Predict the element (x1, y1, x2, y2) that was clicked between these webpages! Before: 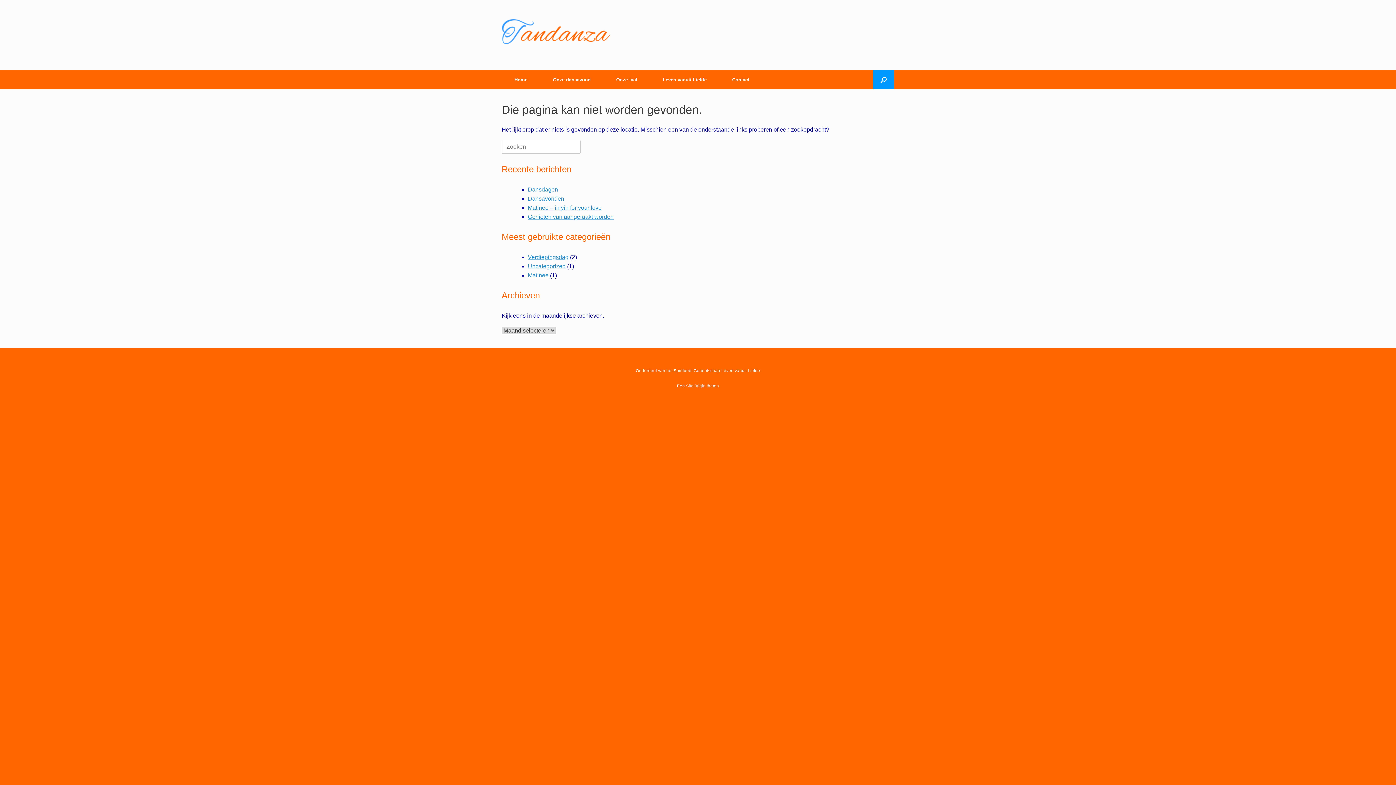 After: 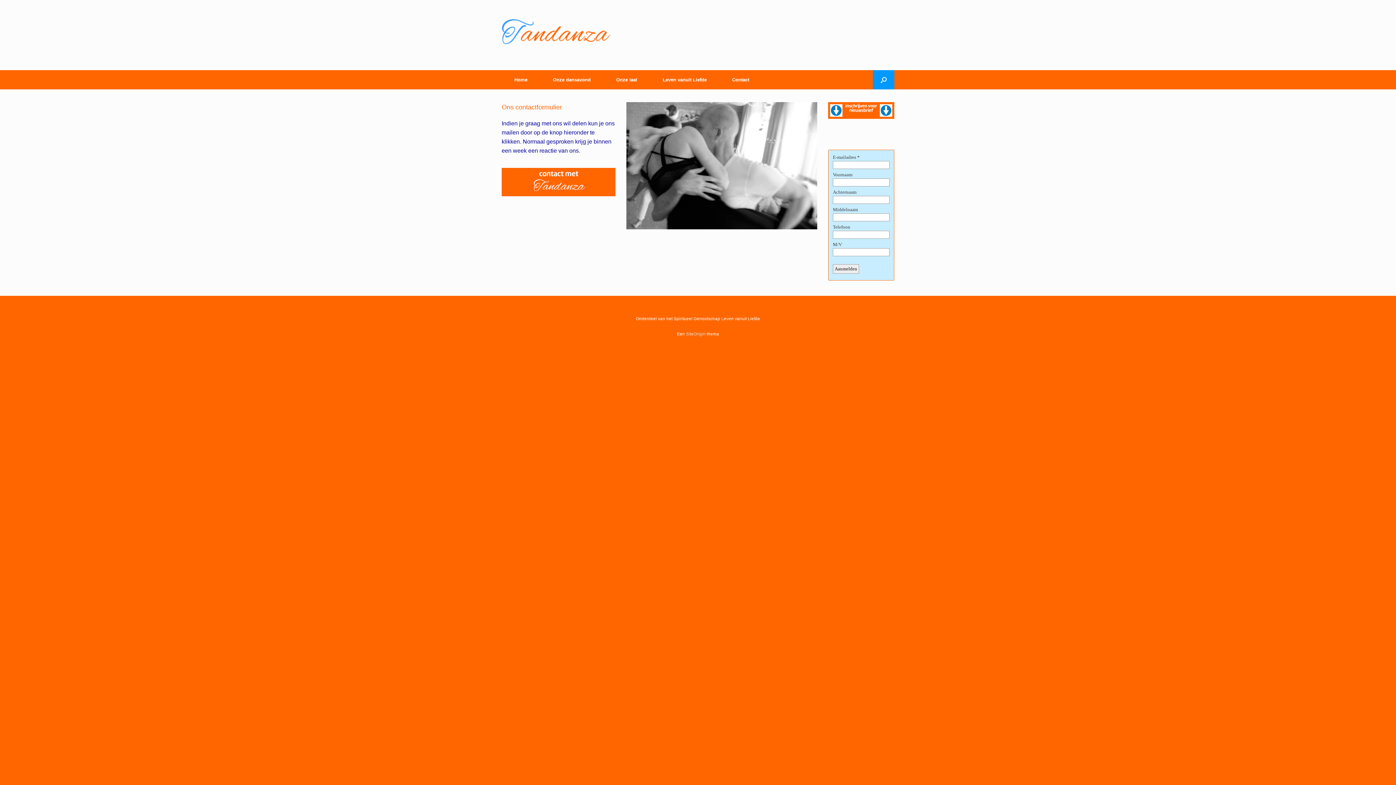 Action: bbox: (719, 70, 762, 89) label: Contact